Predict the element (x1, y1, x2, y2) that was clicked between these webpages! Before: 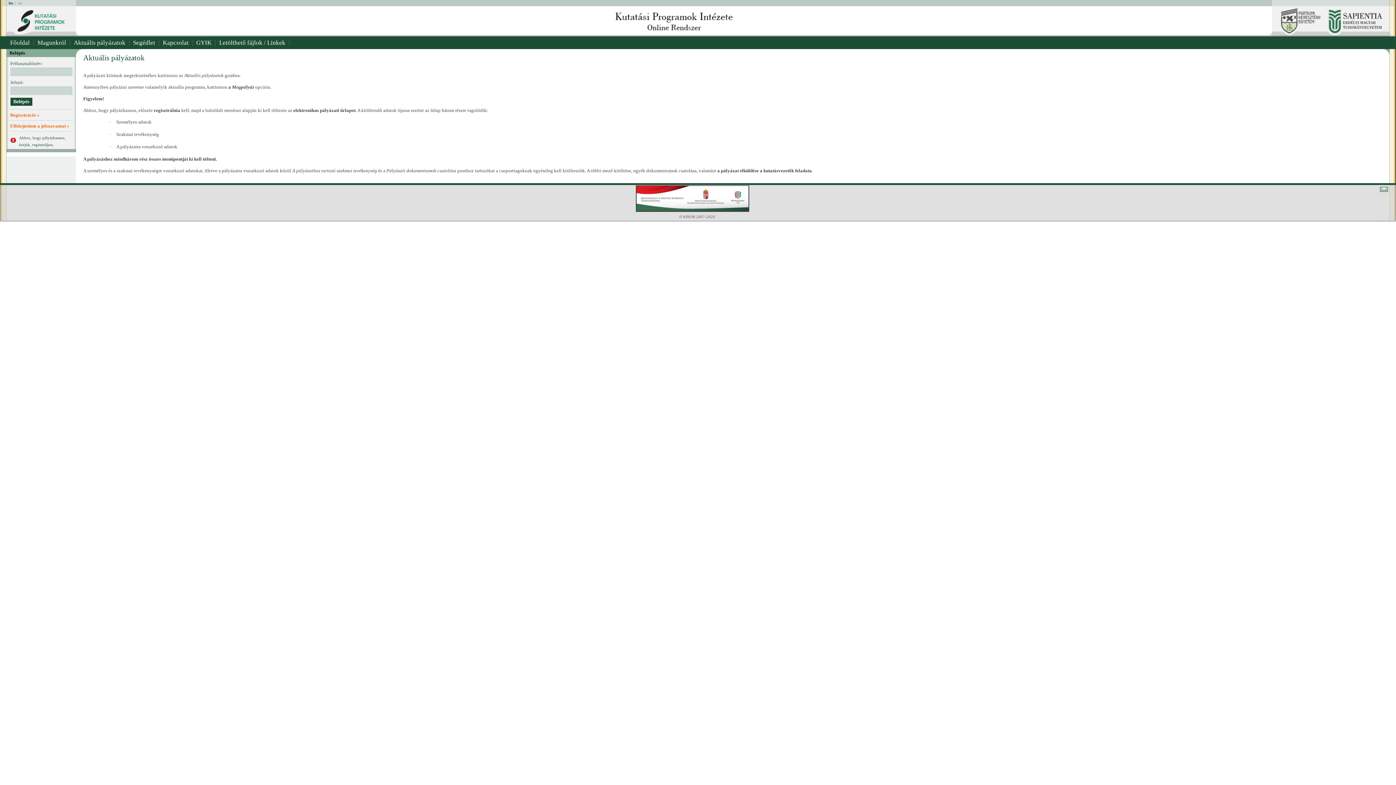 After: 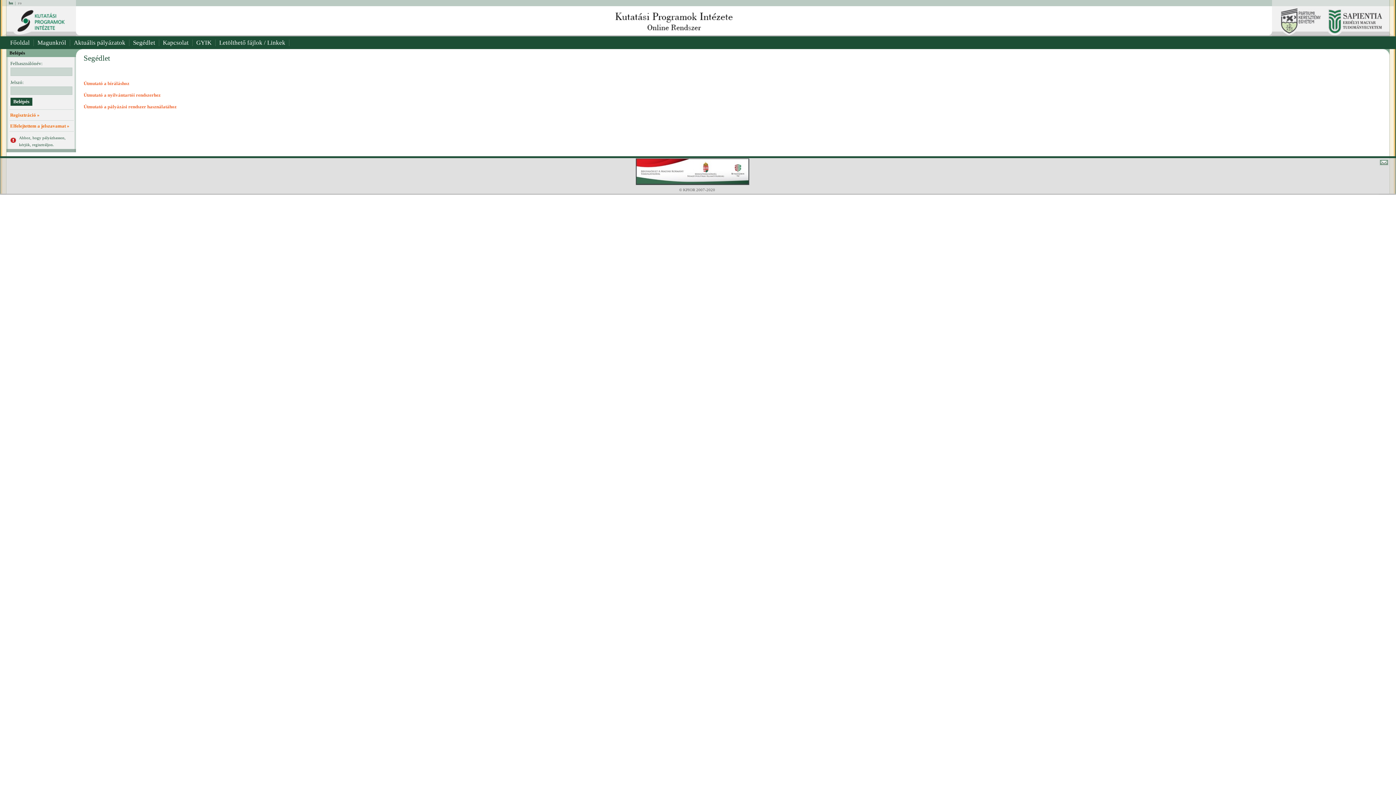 Action: label: Segédlet bbox: (129, 36, 158, 49)